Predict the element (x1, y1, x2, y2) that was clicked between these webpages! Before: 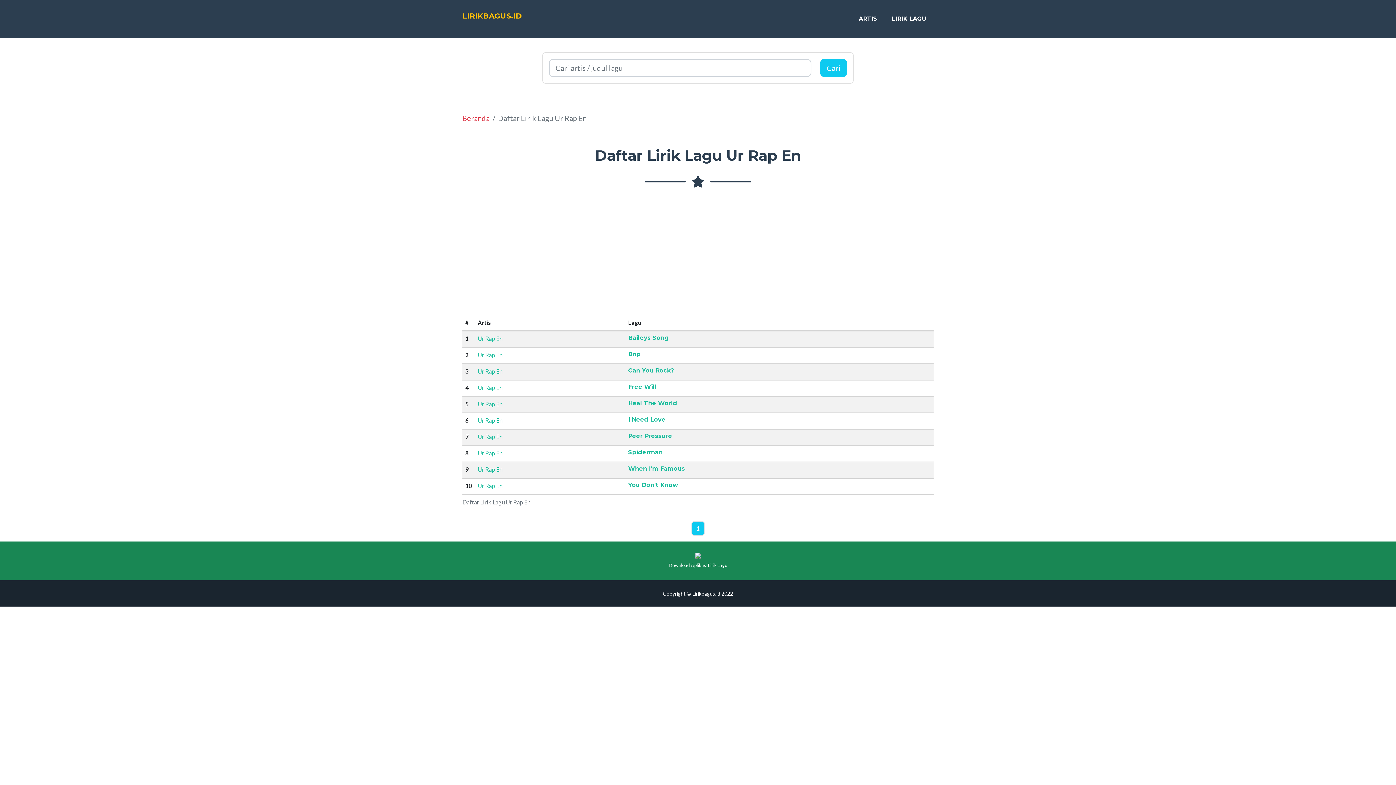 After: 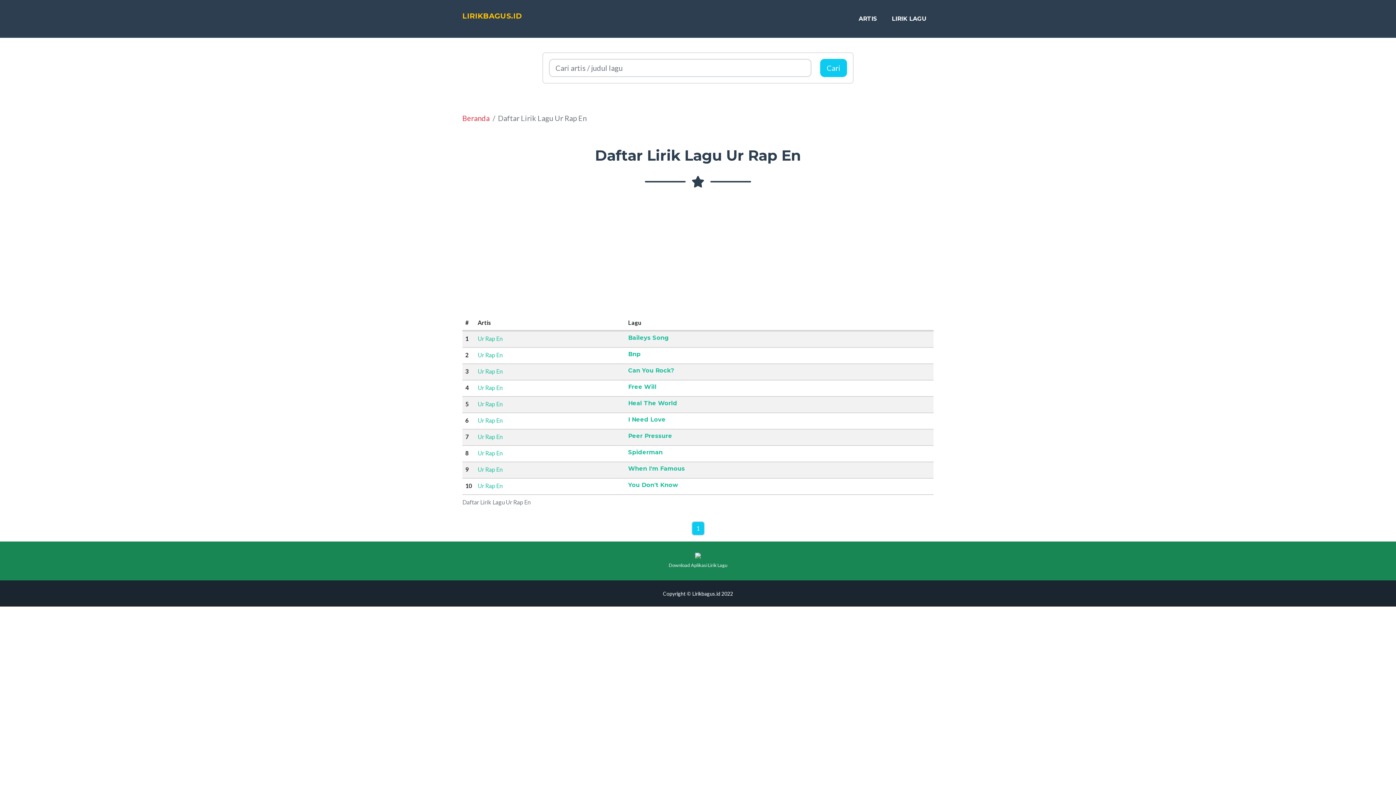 Action: label: Ur Rap En bbox: (477, 482, 502, 489)